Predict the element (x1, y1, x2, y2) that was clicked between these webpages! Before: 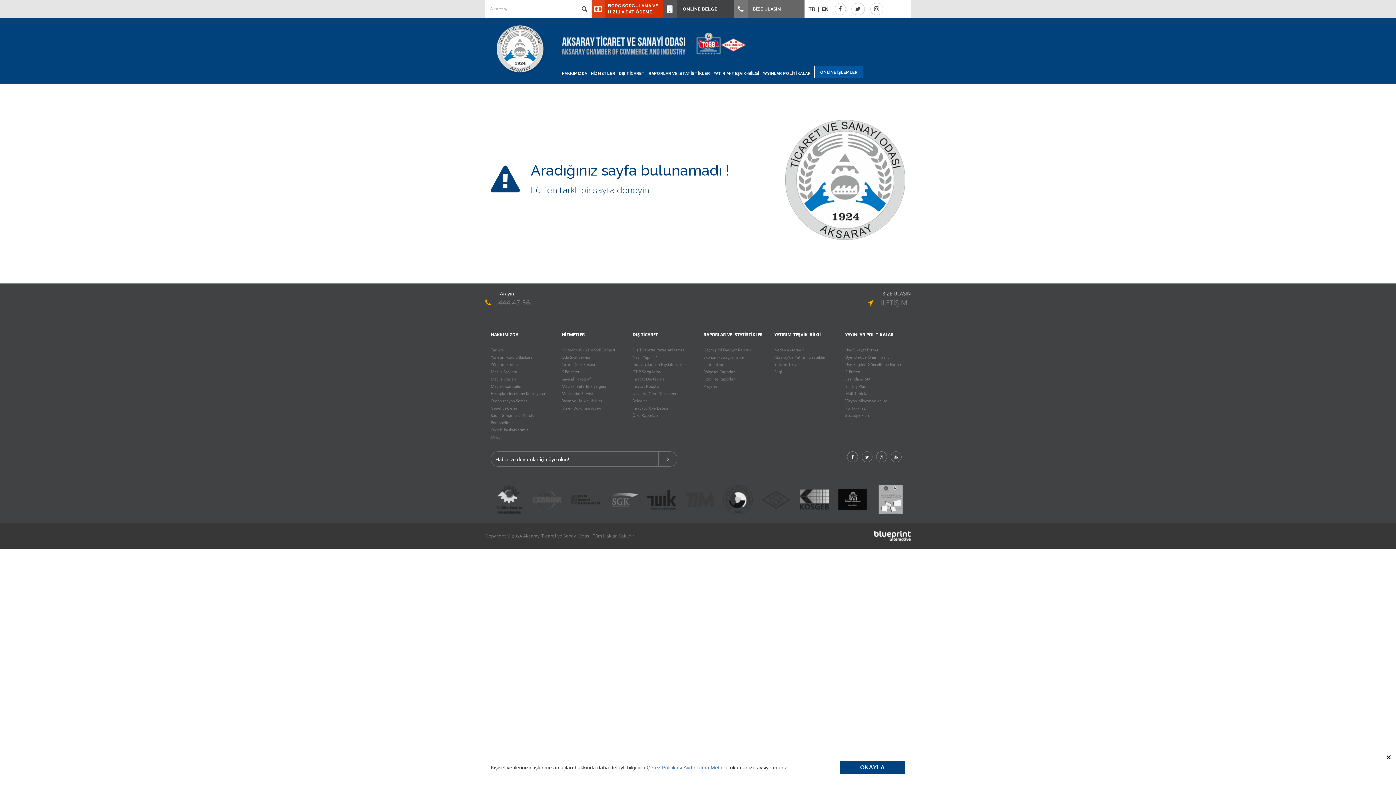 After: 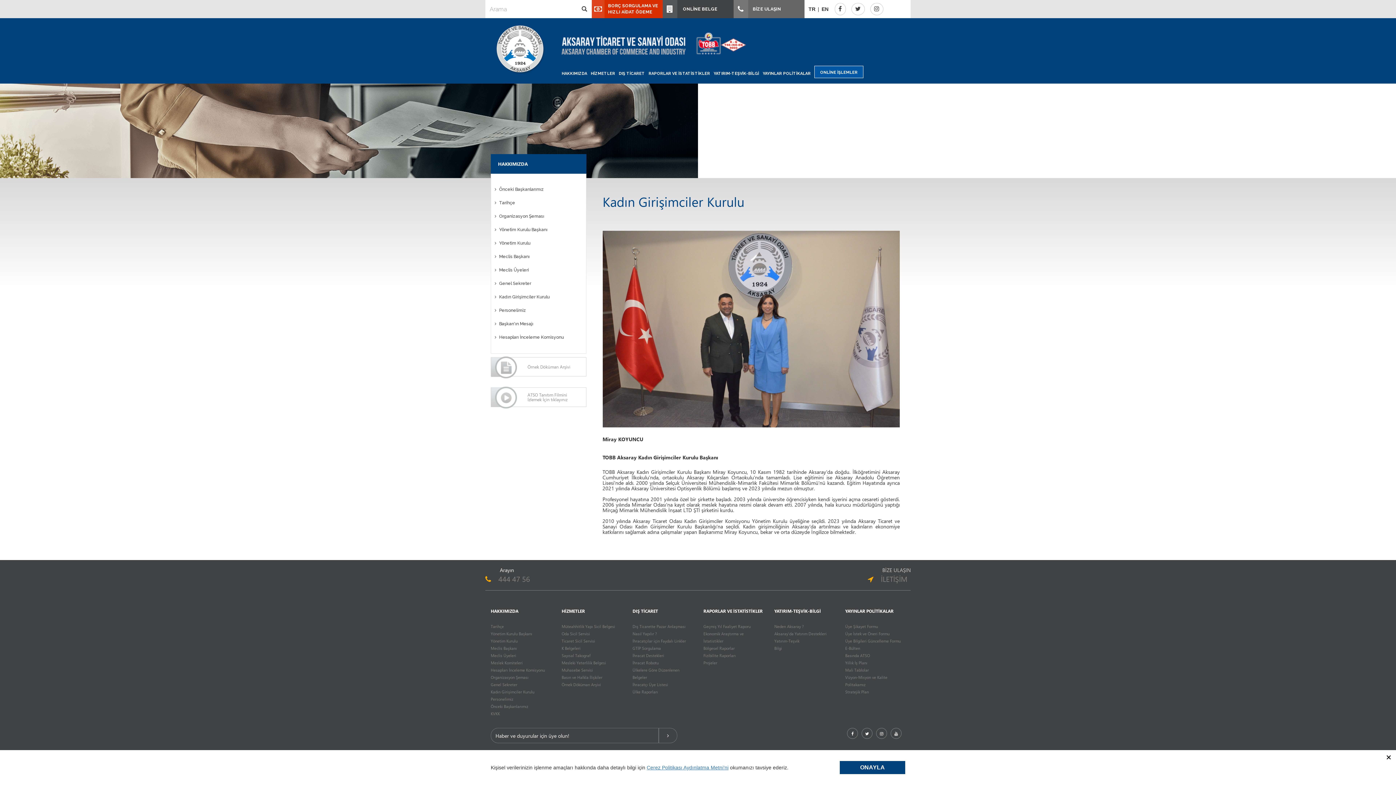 Action: label: Kadın Girişimciler Kurulu bbox: (490, 413, 534, 417)